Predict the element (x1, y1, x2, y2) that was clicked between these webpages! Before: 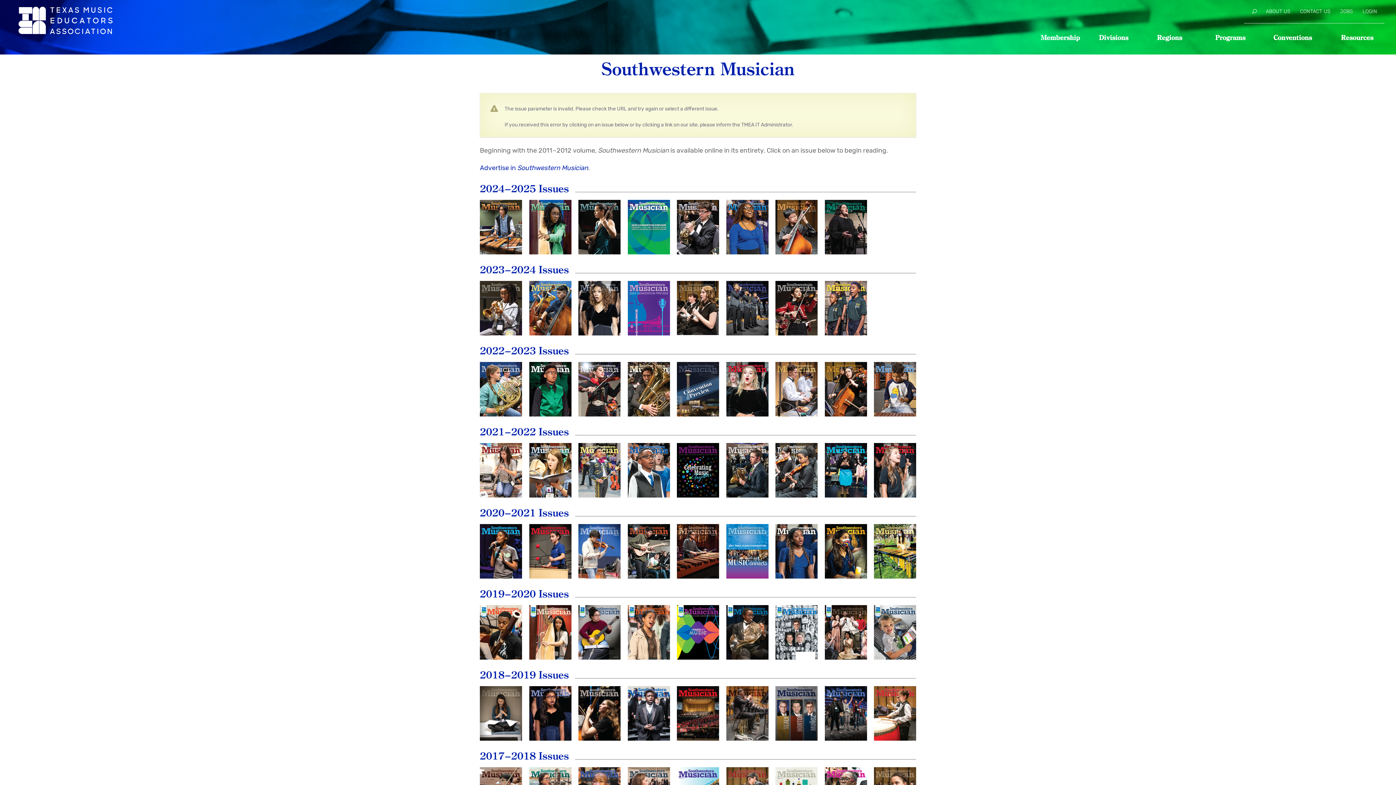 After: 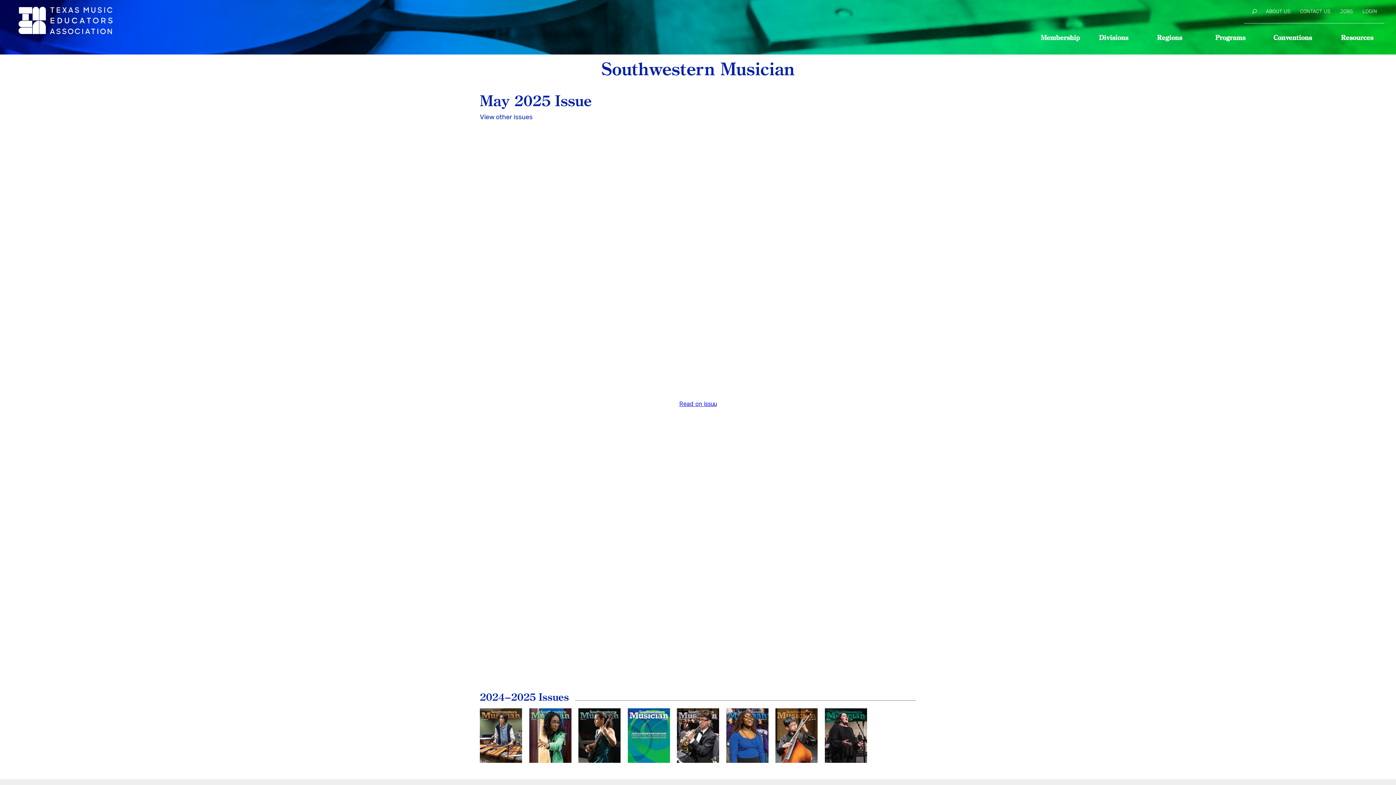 Action: label: May
2025 bbox: (824, 200, 867, 254)